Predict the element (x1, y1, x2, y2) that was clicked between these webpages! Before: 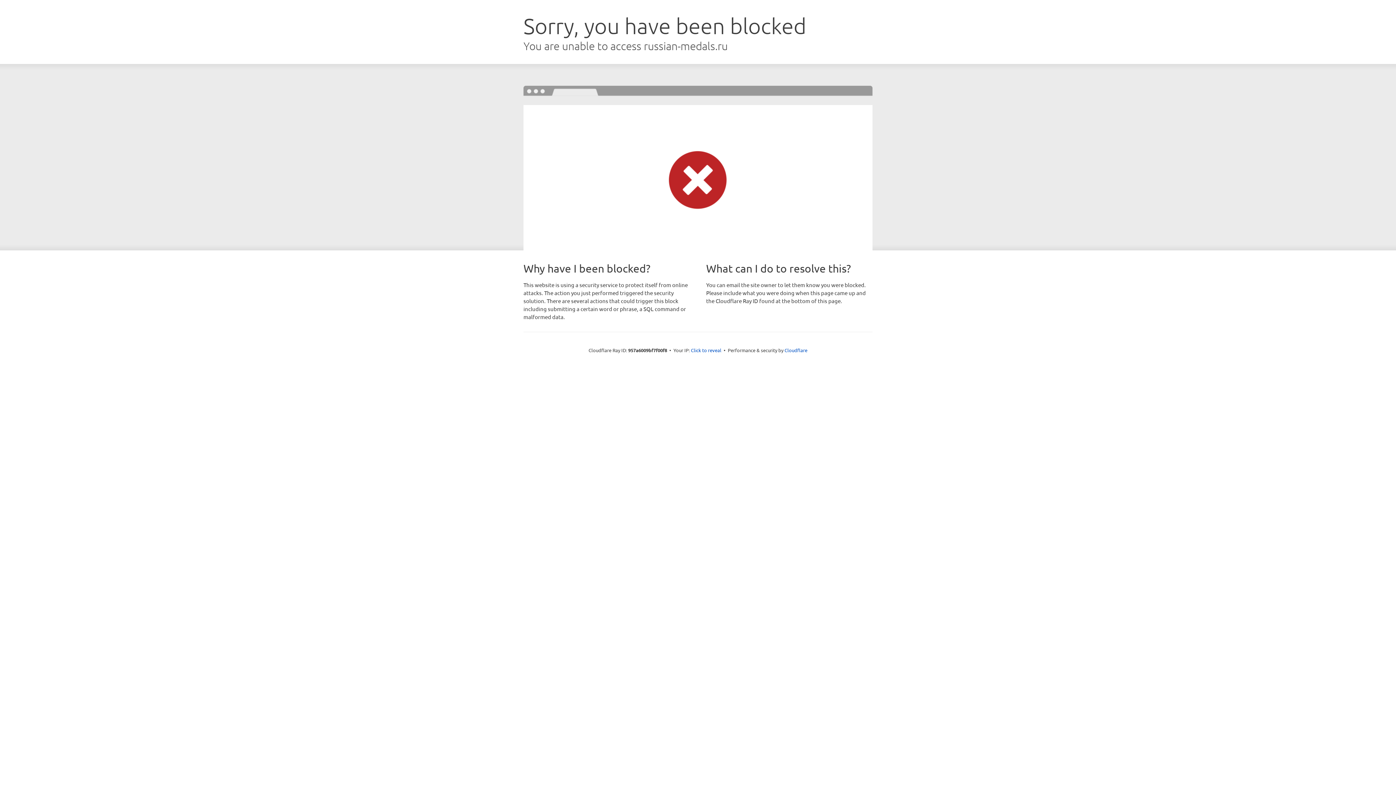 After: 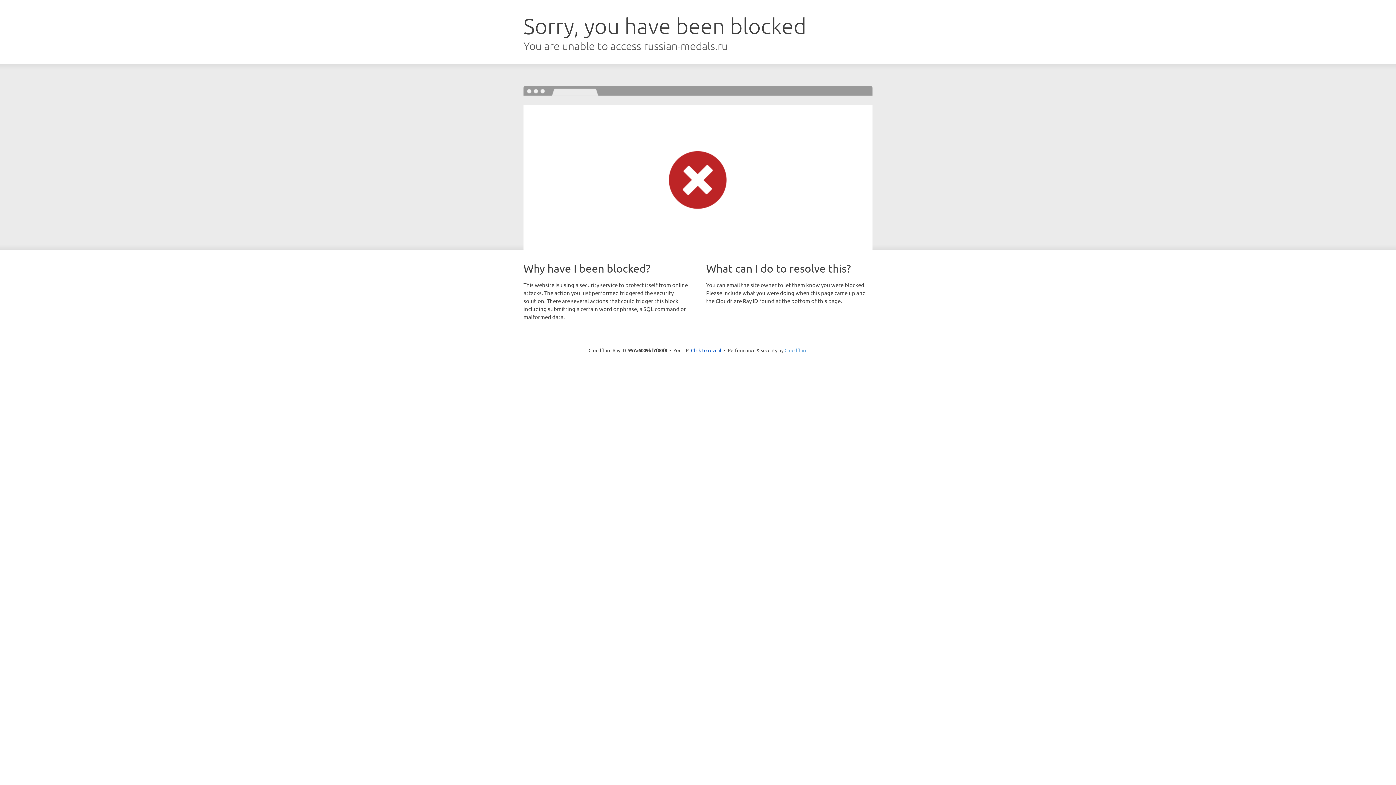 Action: label: Cloudflare bbox: (784, 347, 807, 353)